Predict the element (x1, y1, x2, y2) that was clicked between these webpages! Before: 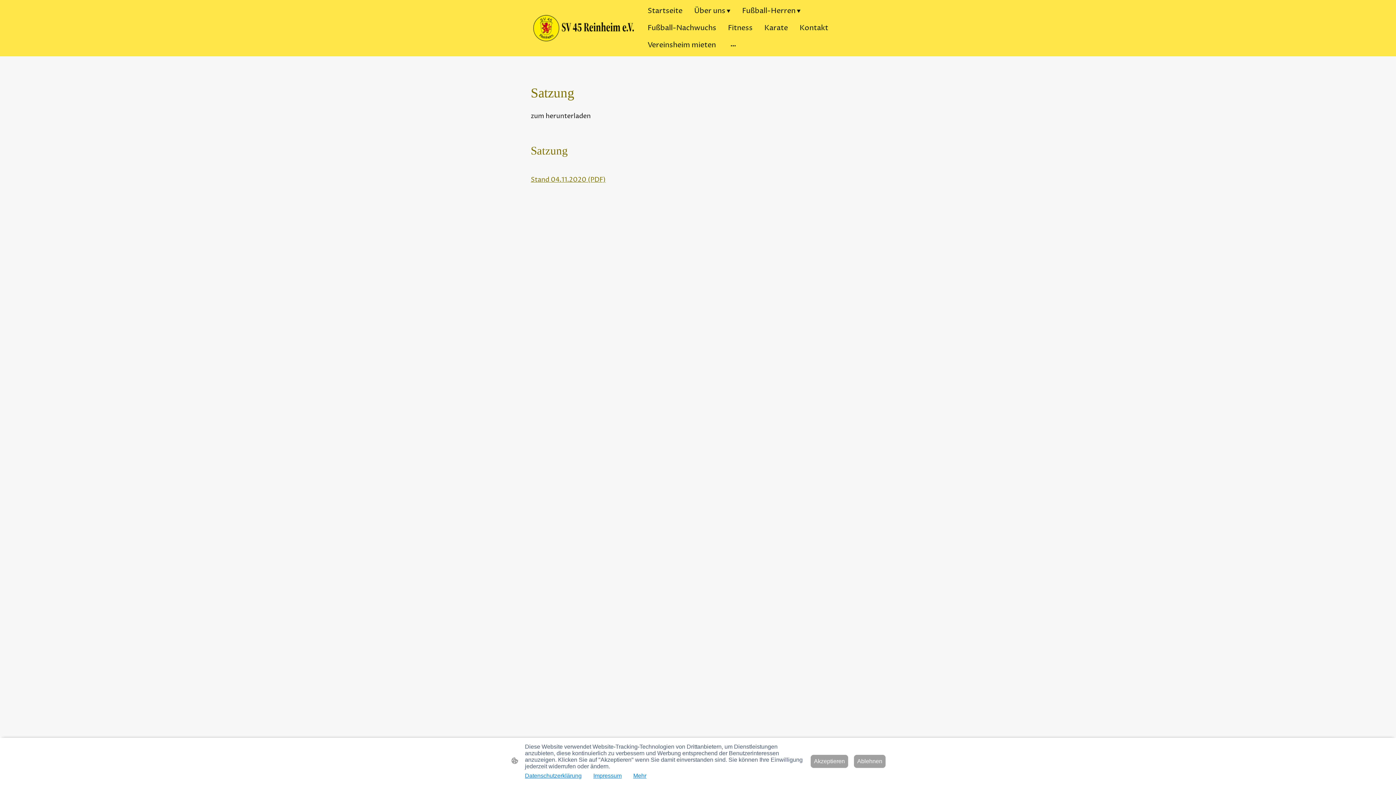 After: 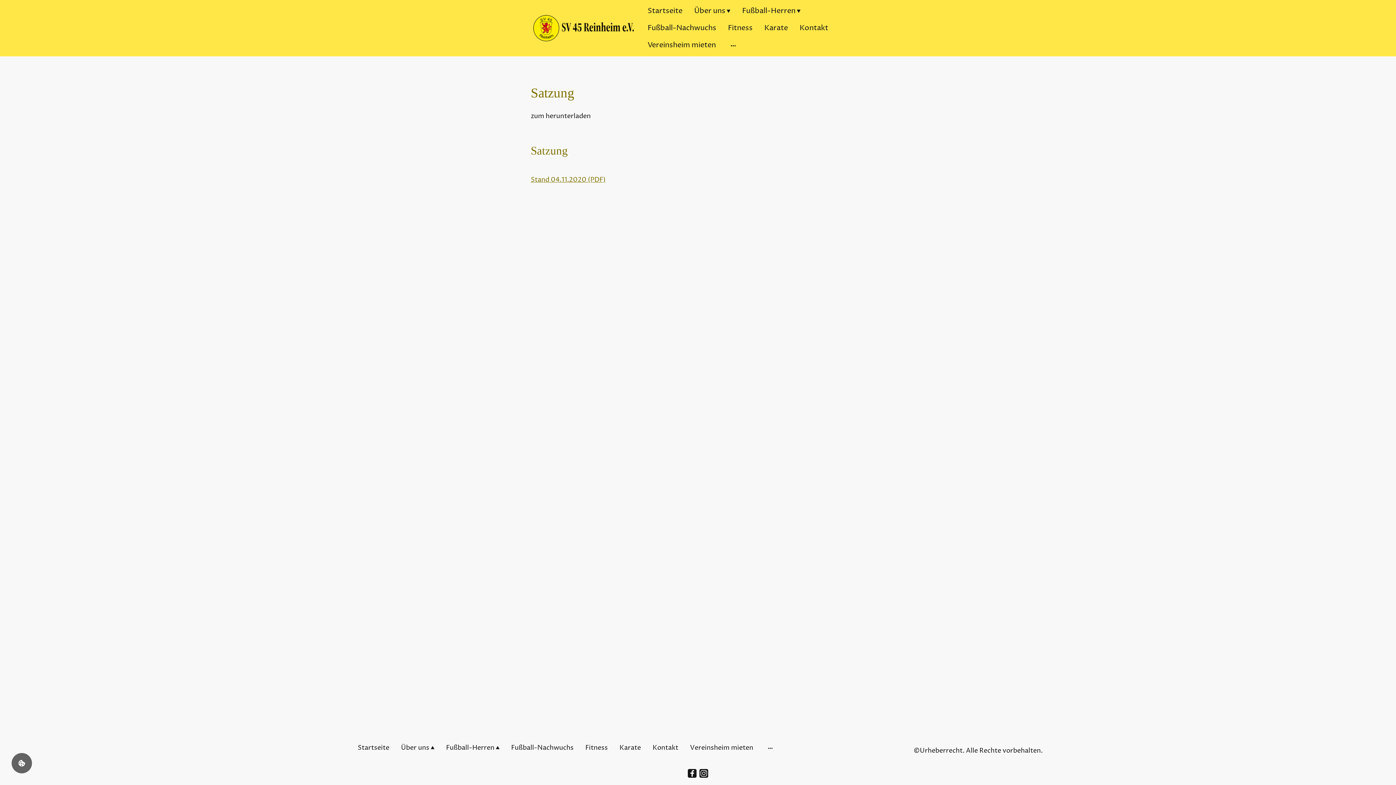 Action: label: Akzeptieren bbox: (810, 755, 848, 768)